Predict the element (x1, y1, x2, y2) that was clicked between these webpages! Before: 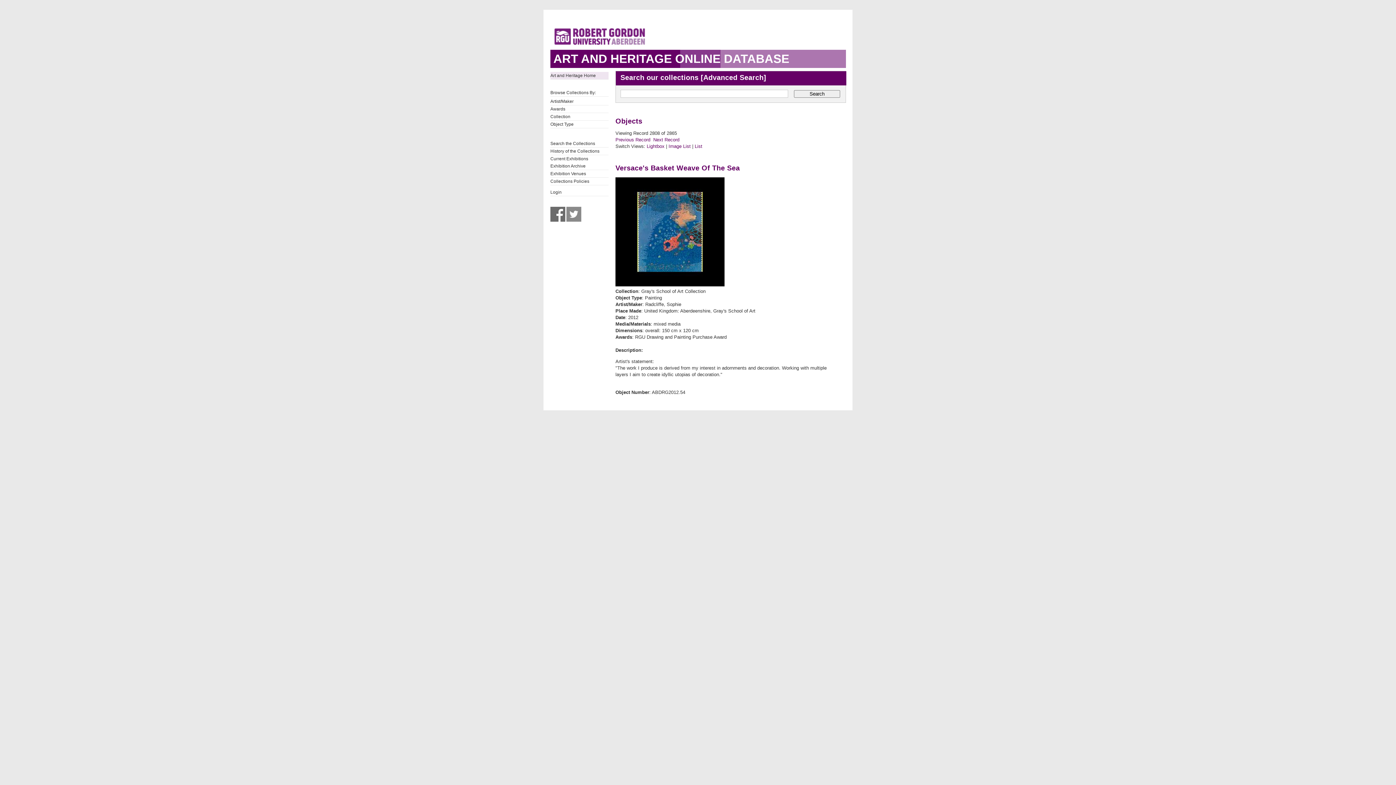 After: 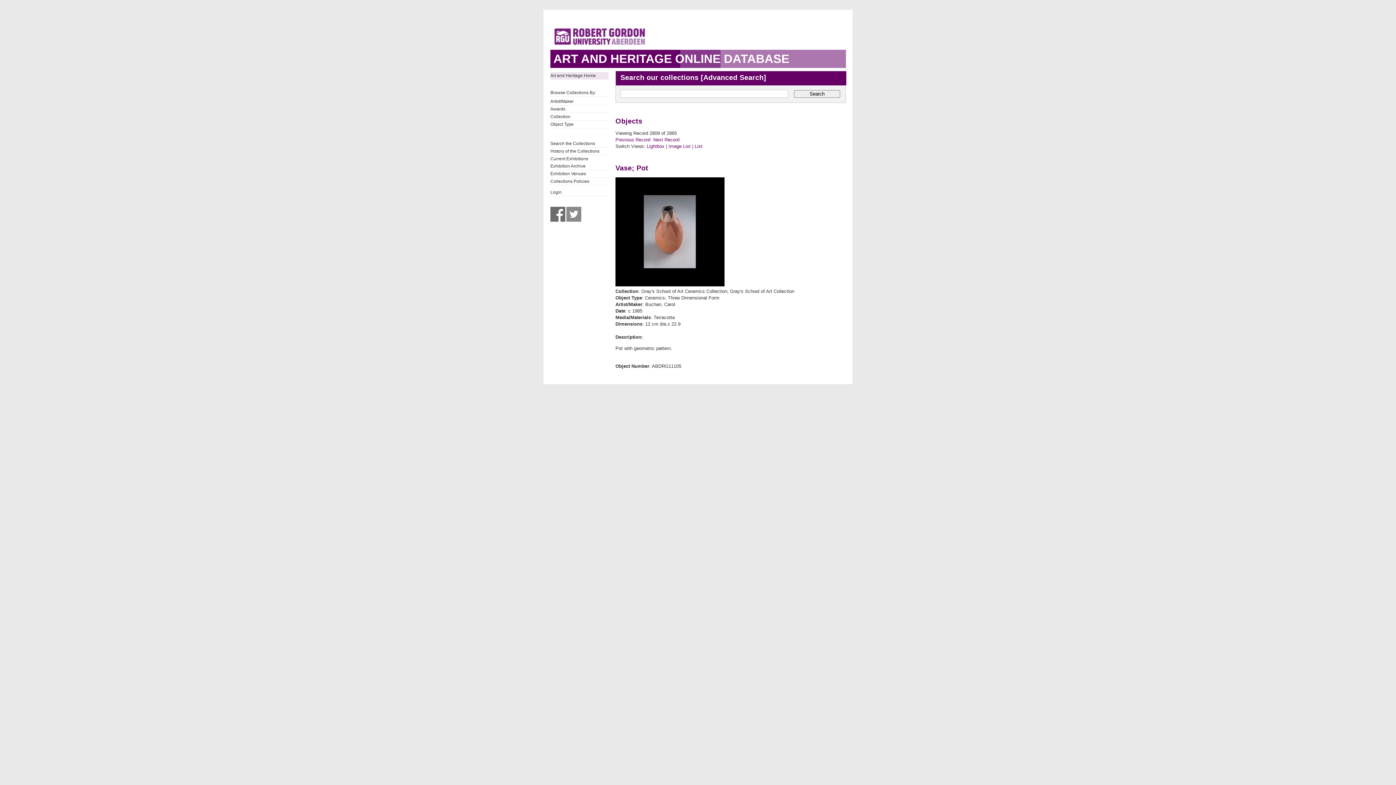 Action: label: Next Record bbox: (653, 137, 679, 142)